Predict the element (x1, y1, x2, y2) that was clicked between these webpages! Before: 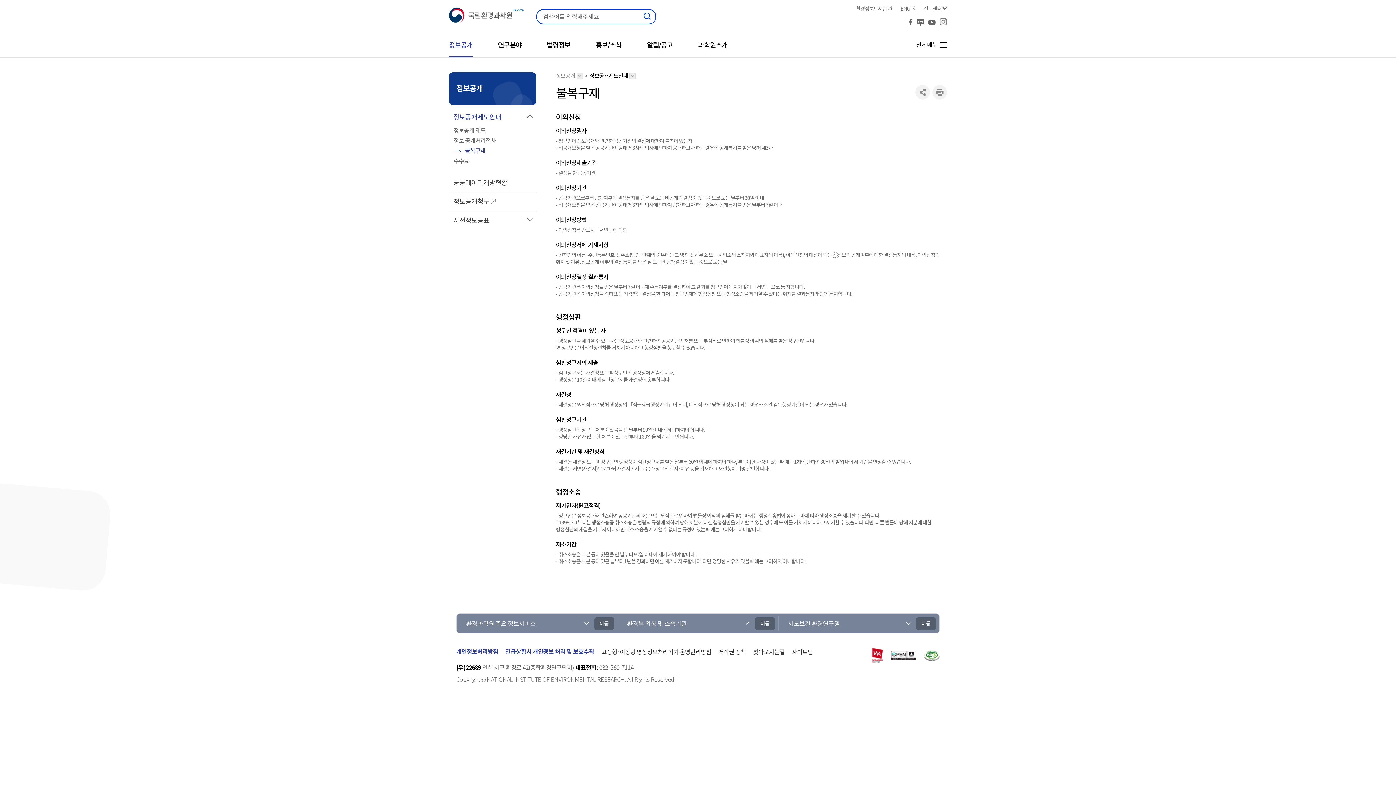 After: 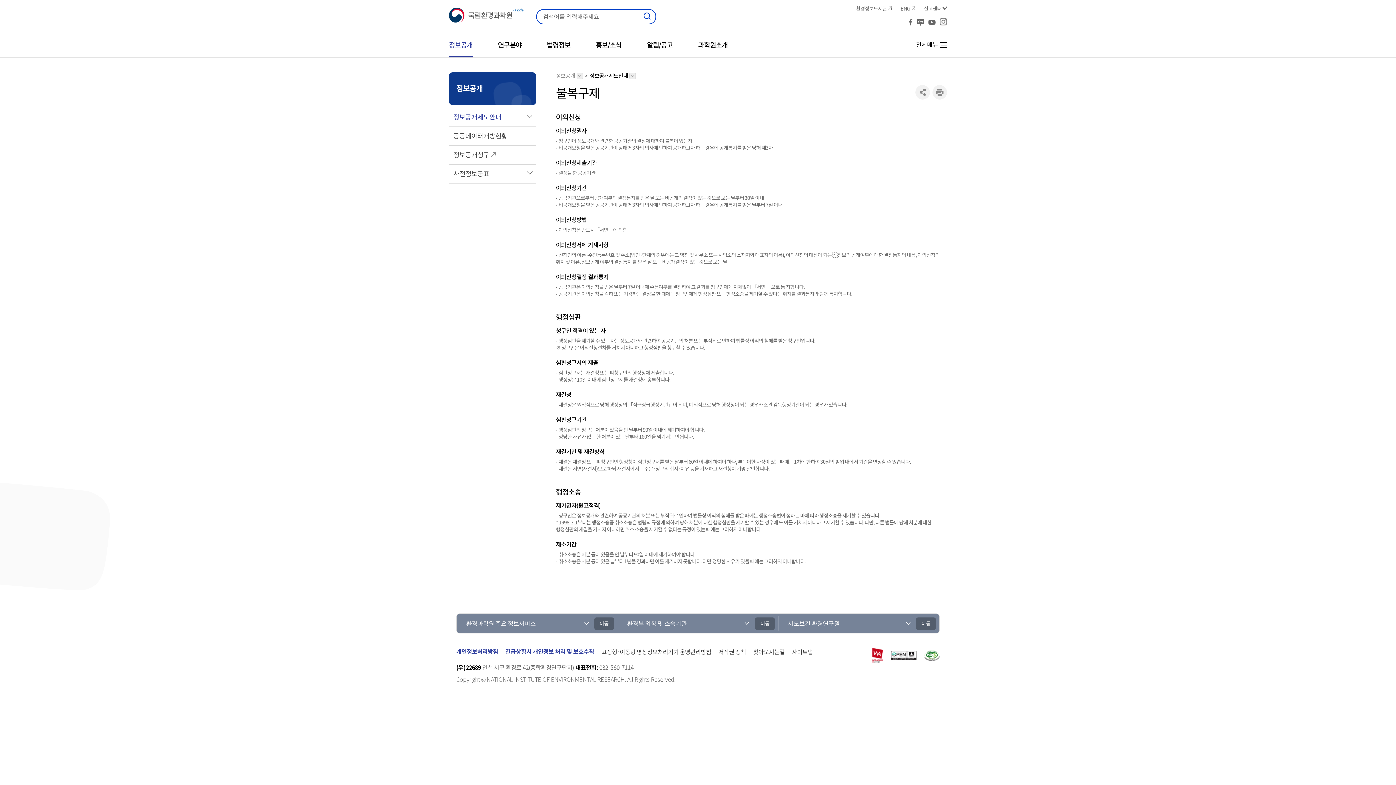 Action: label: 정보공개제도안내 bbox: (453, 108, 536, 126)